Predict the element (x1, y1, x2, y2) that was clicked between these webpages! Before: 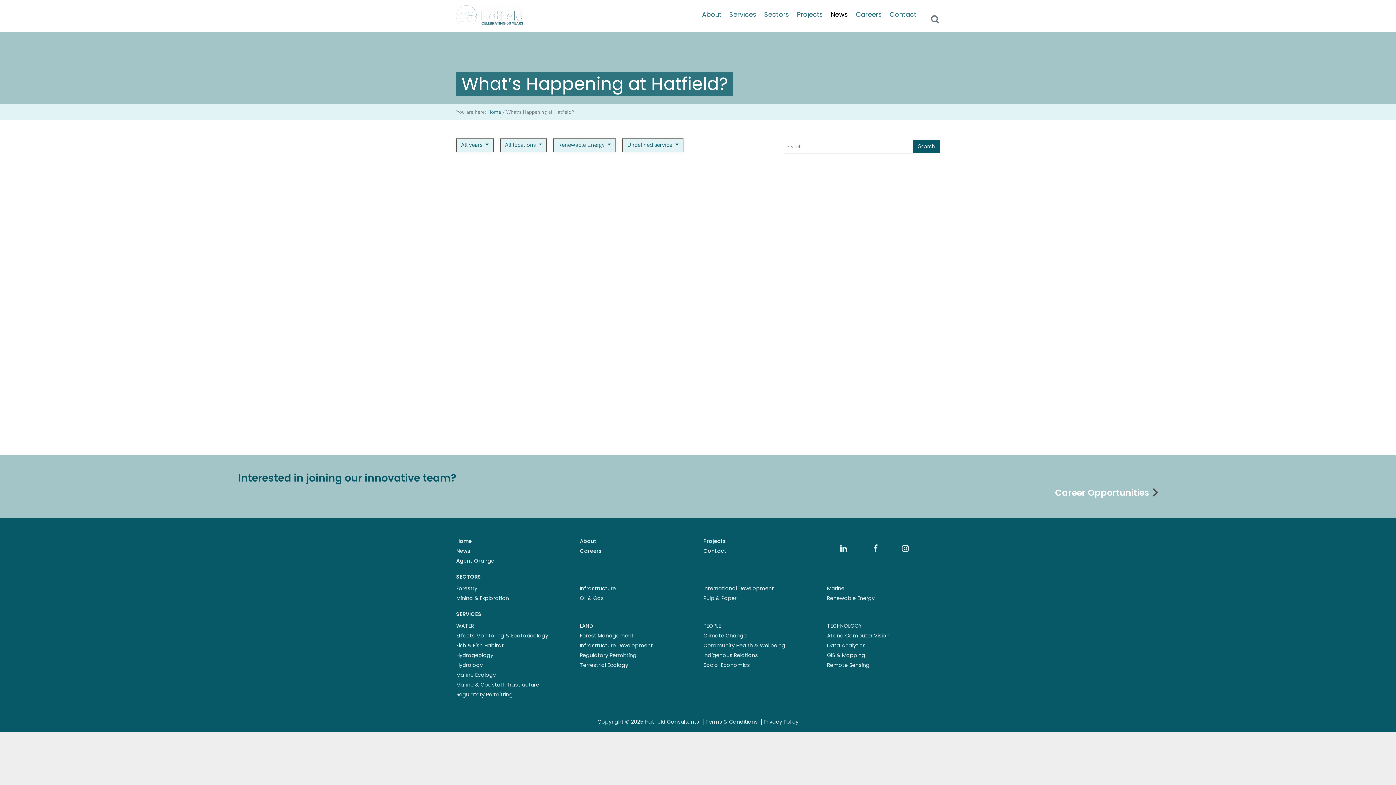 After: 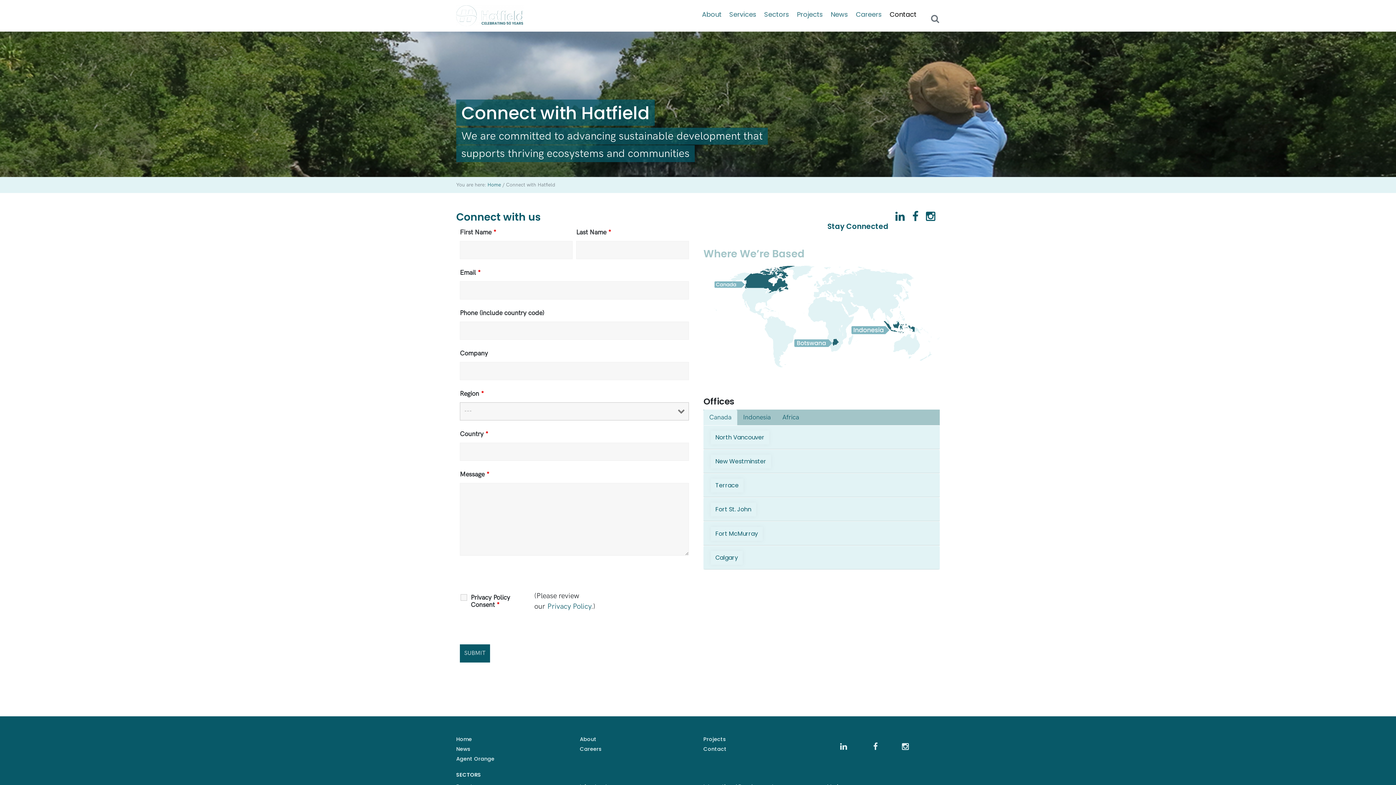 Action: bbox: (703, 547, 726, 554) label: Contact